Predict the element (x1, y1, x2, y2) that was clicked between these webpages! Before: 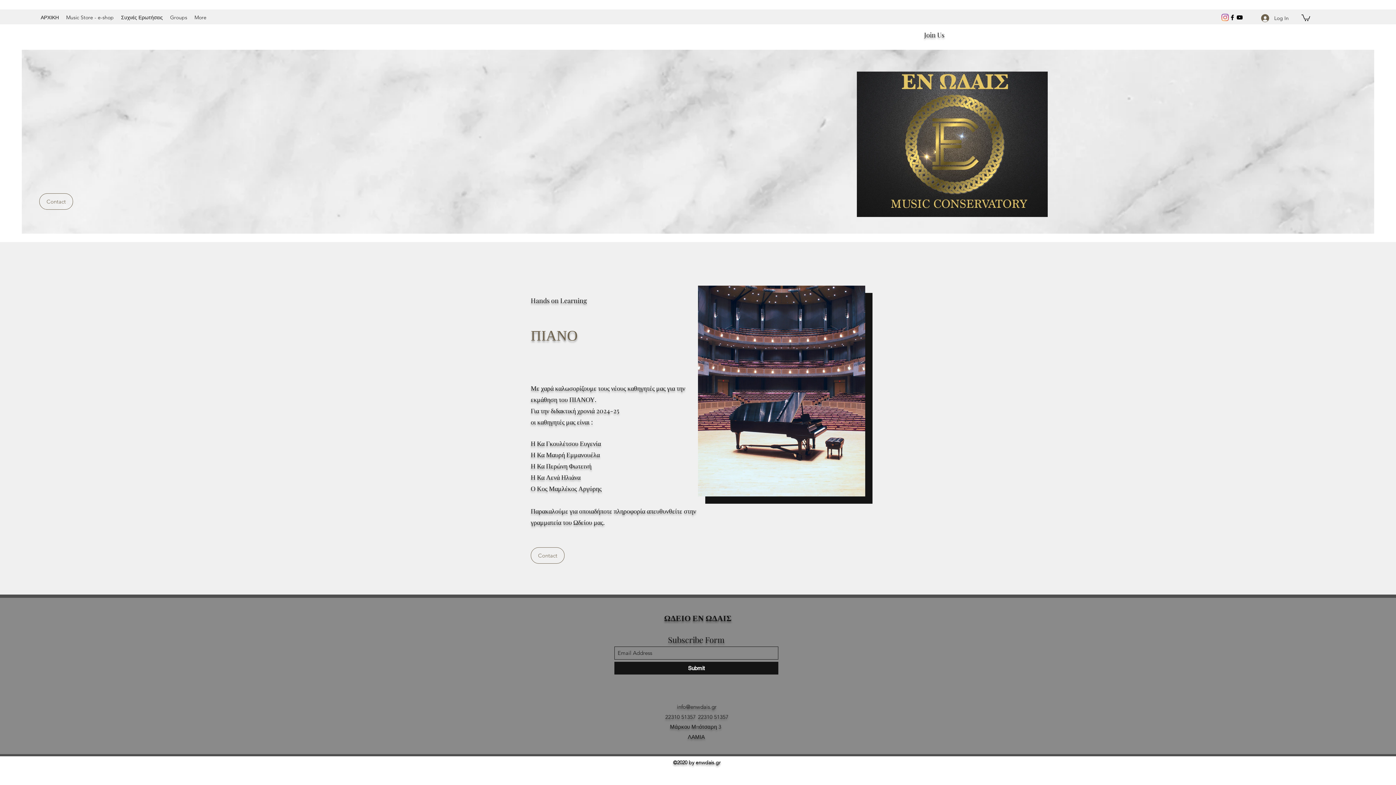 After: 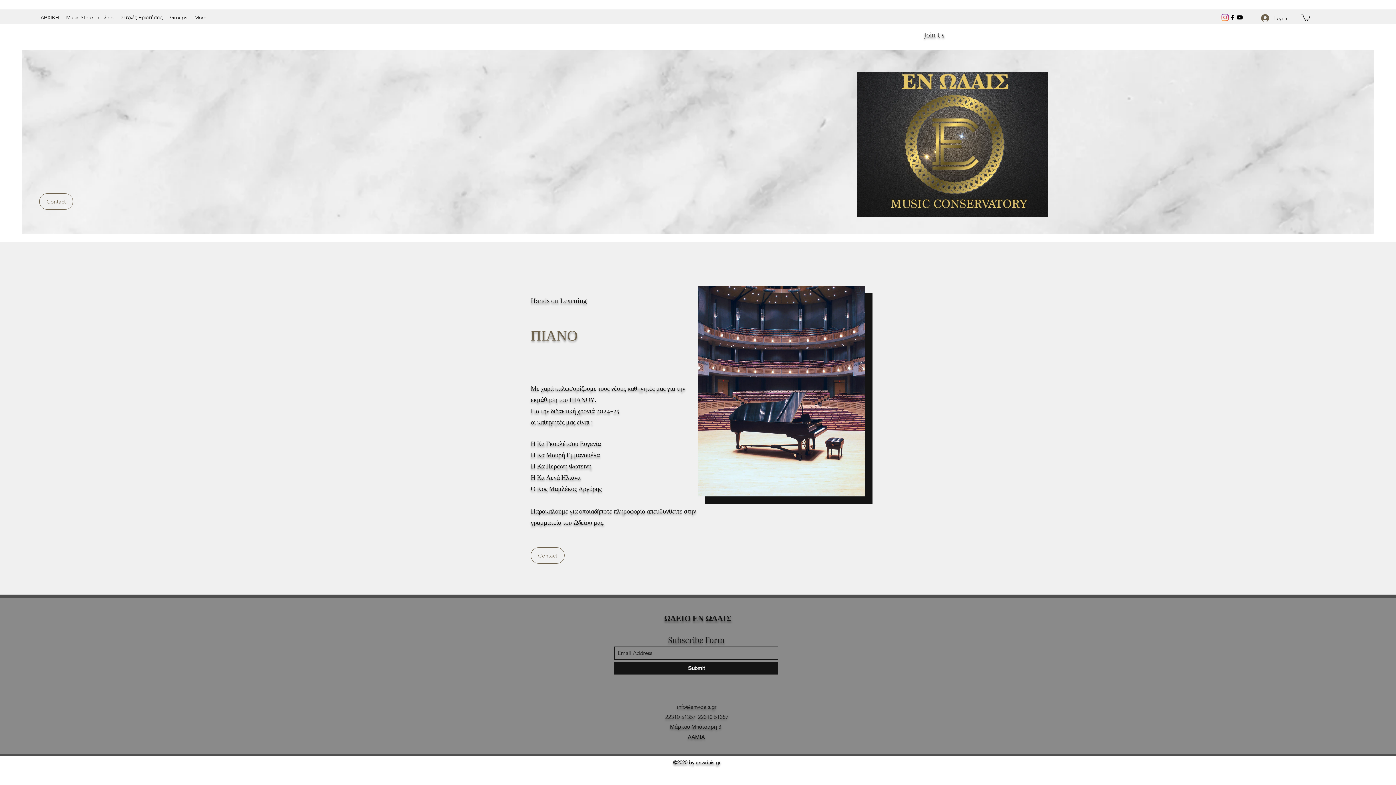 Action: bbox: (1301, 13, 1310, 21)